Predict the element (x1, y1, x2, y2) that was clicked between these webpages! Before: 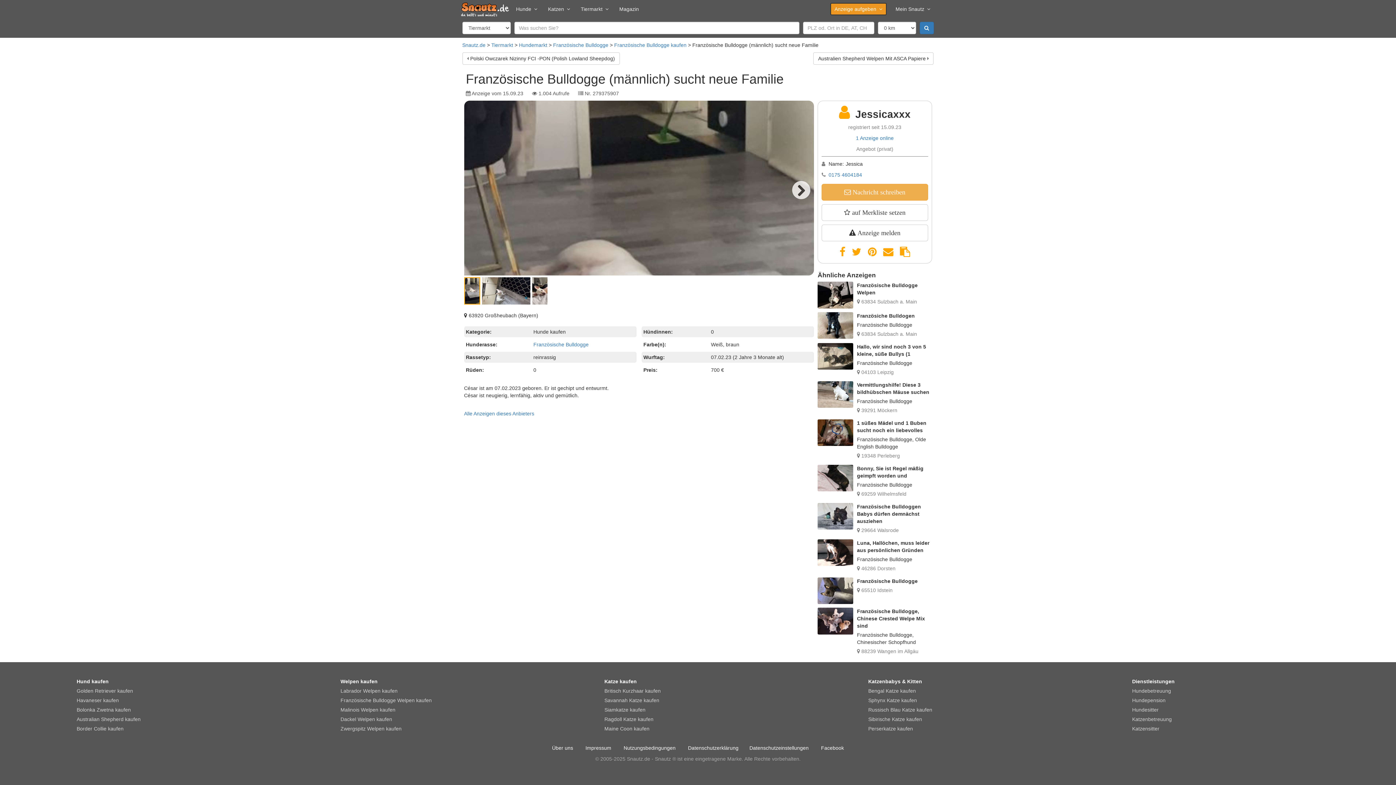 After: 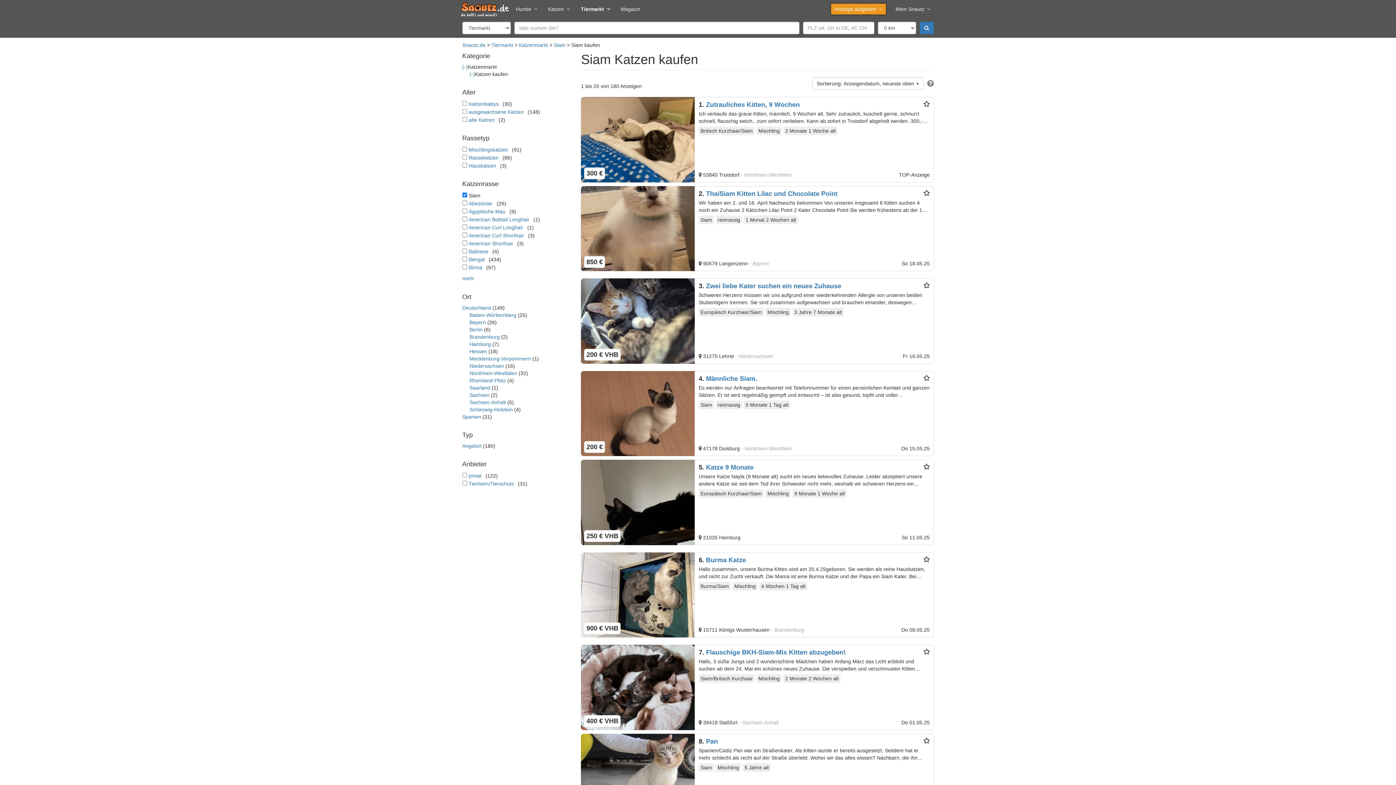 Action: label: Siamkatze kaufen bbox: (604, 706, 861, 713)